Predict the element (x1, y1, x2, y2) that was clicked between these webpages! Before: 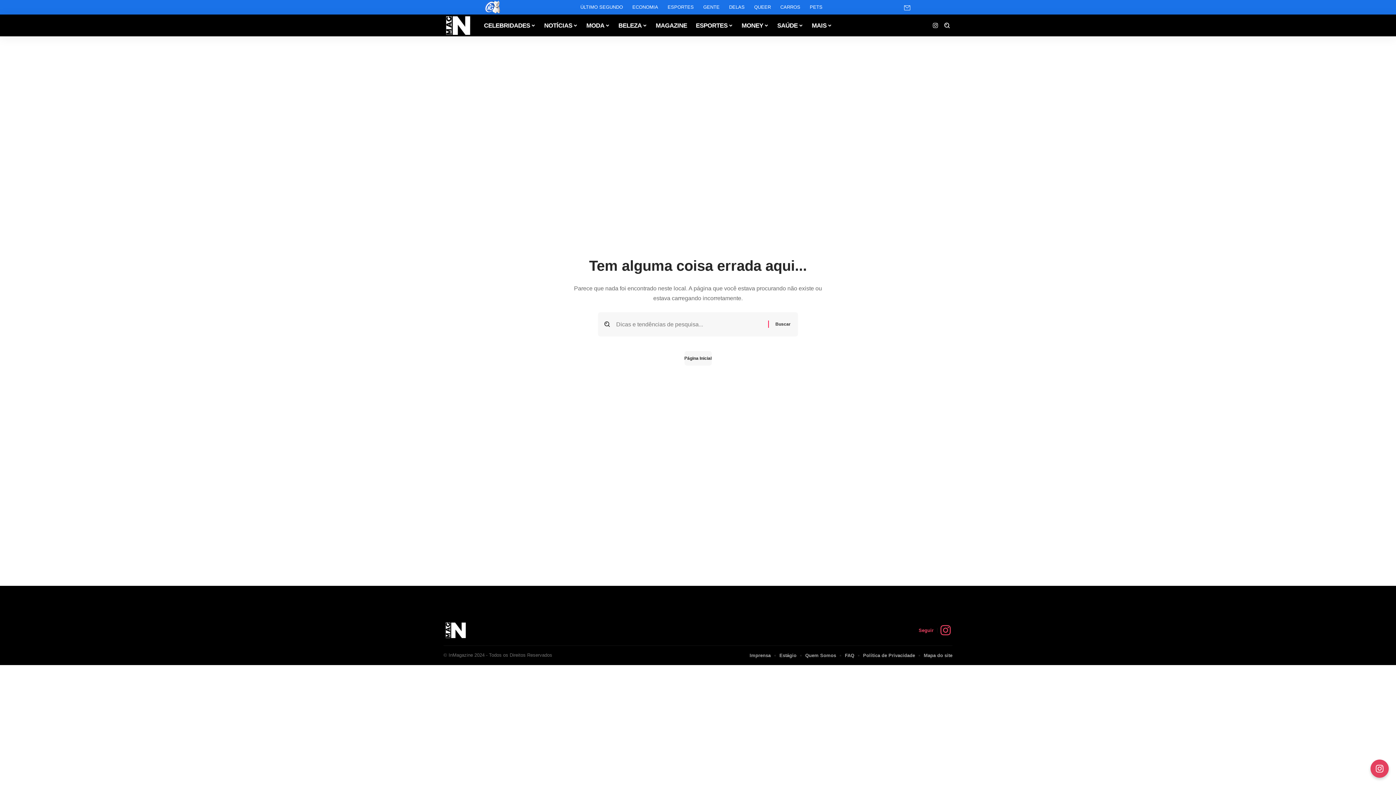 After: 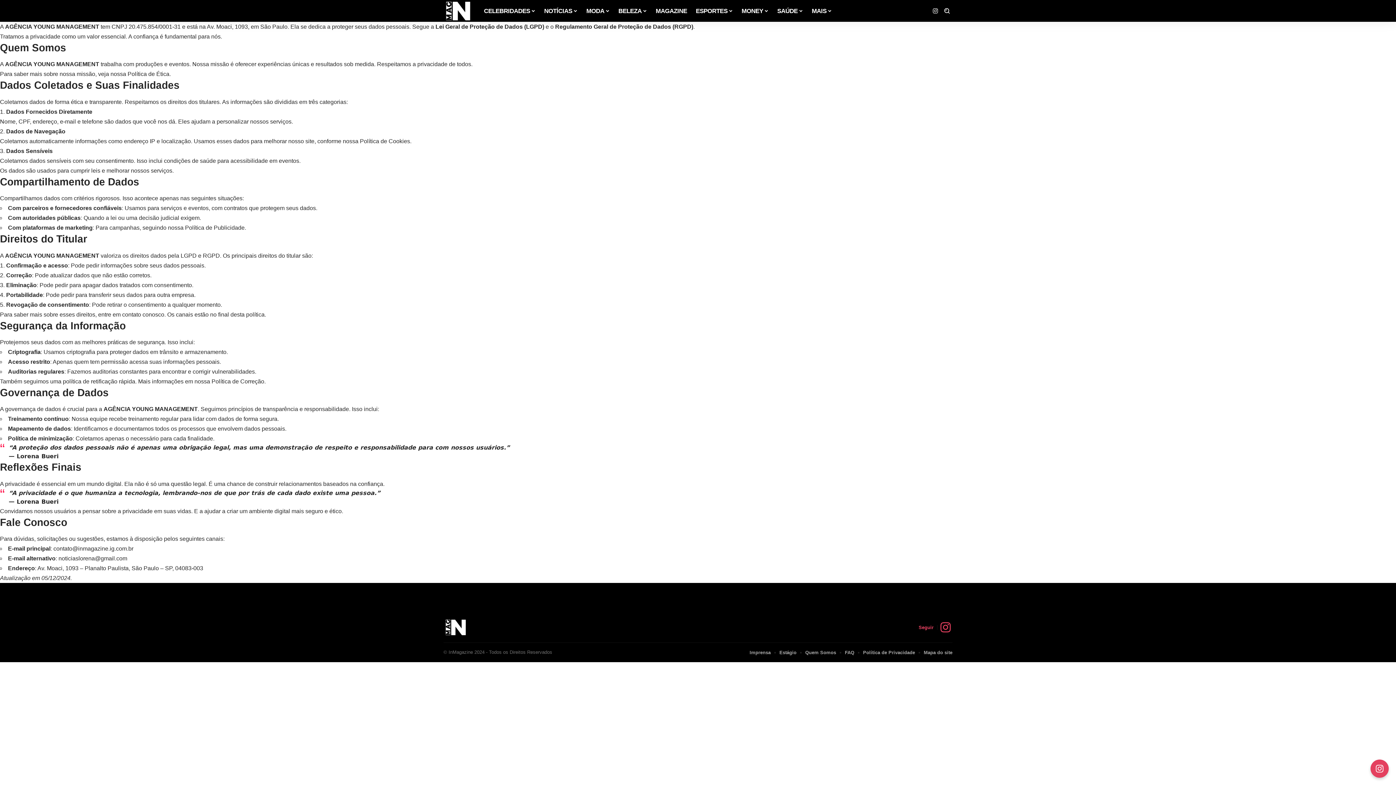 Action: label: Política de Privacidade bbox: (863, 651, 915, 660)